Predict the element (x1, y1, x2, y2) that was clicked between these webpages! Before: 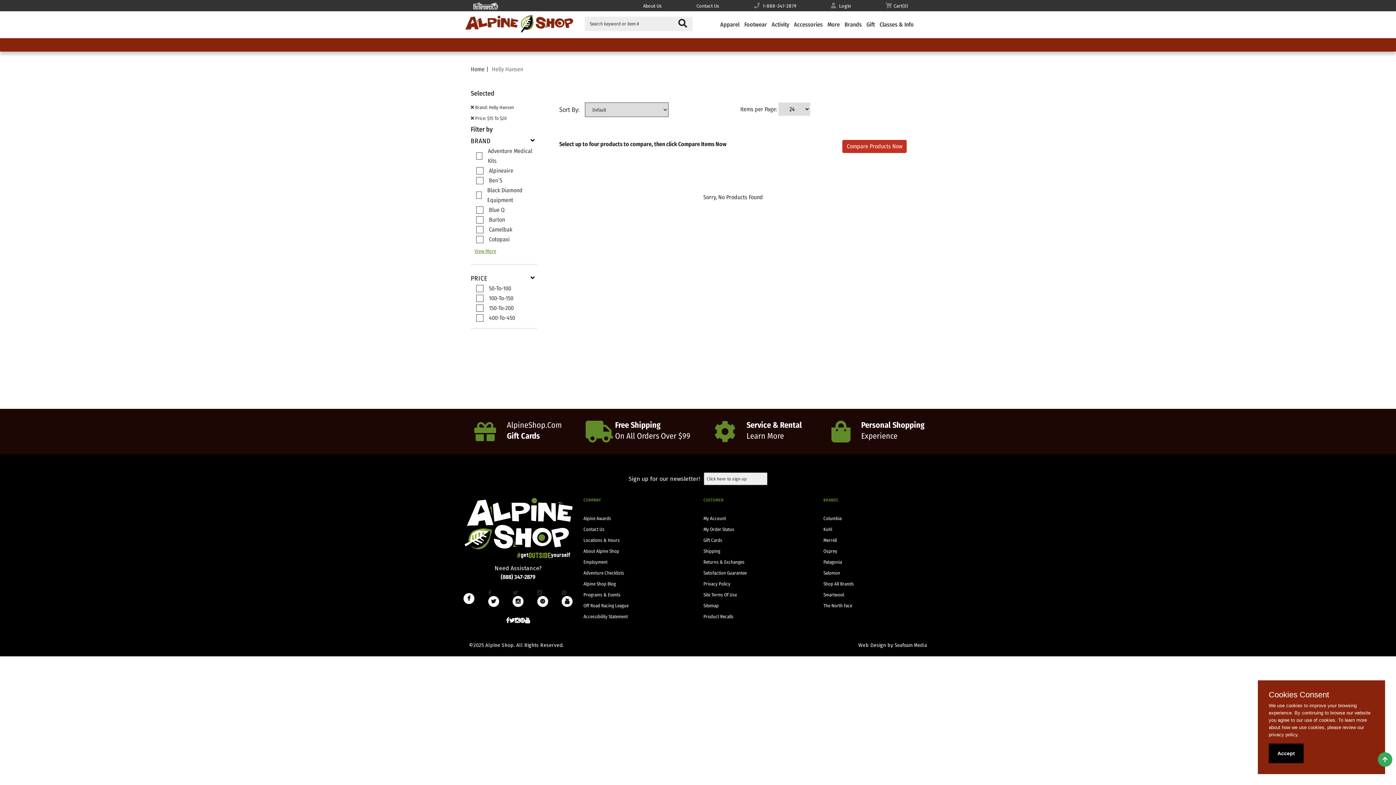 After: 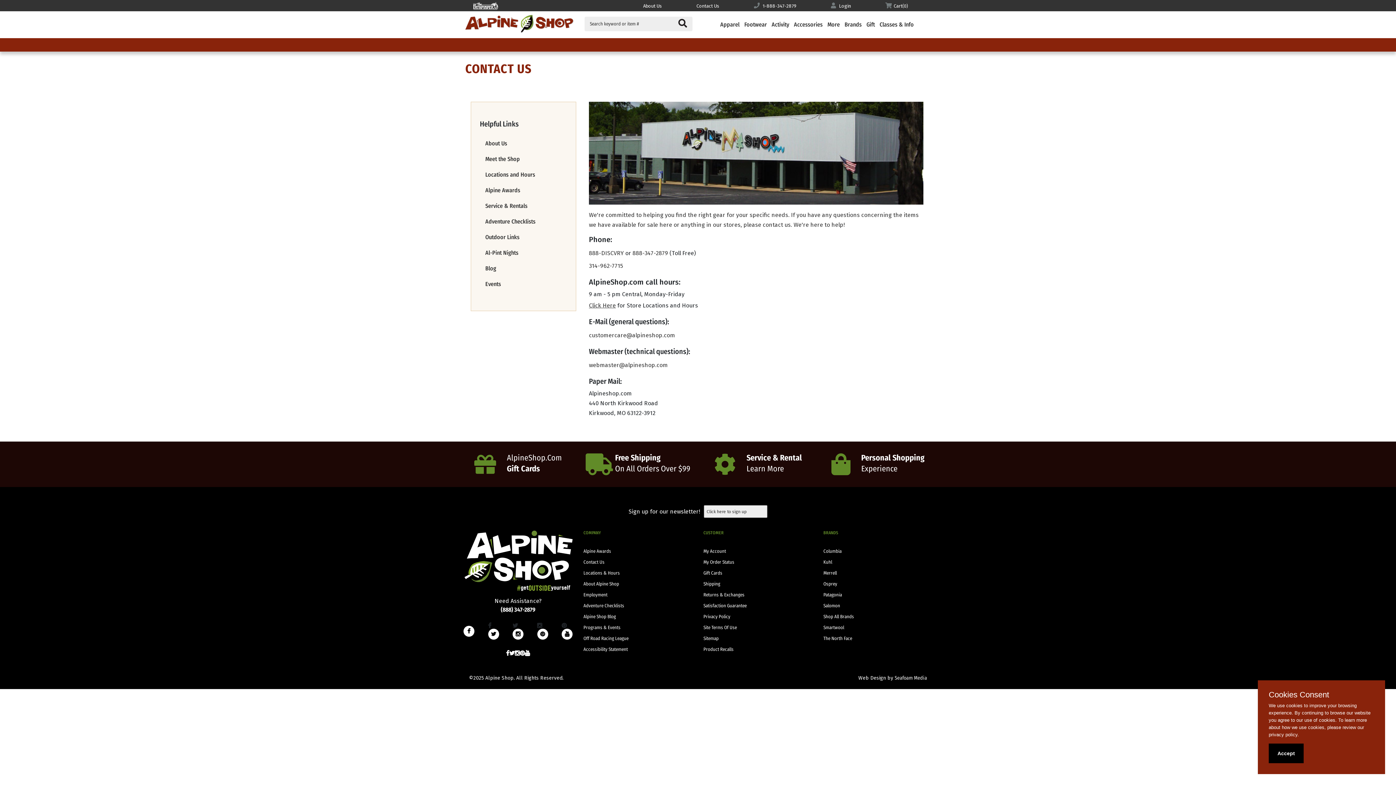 Action: label: Contact Us bbox: (696, 3, 719, 8)